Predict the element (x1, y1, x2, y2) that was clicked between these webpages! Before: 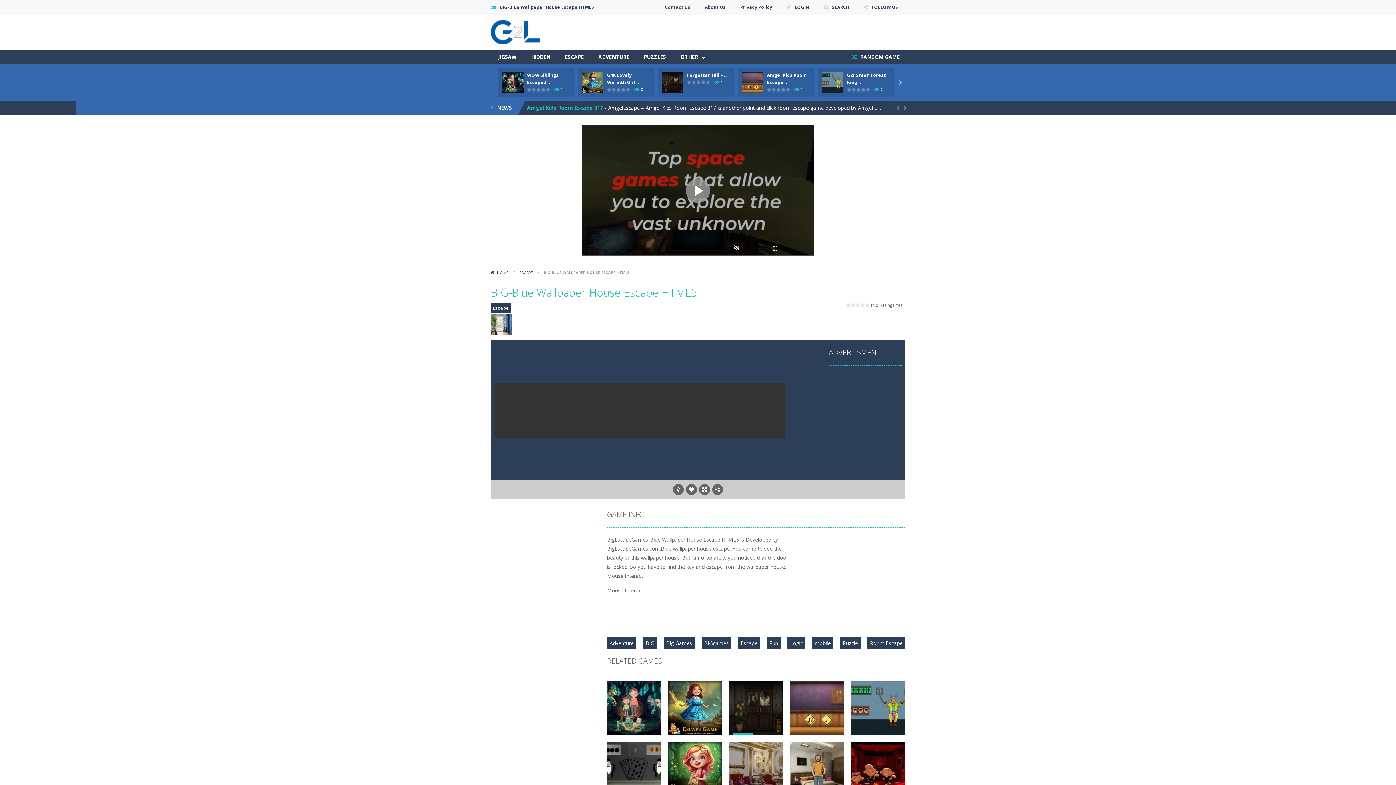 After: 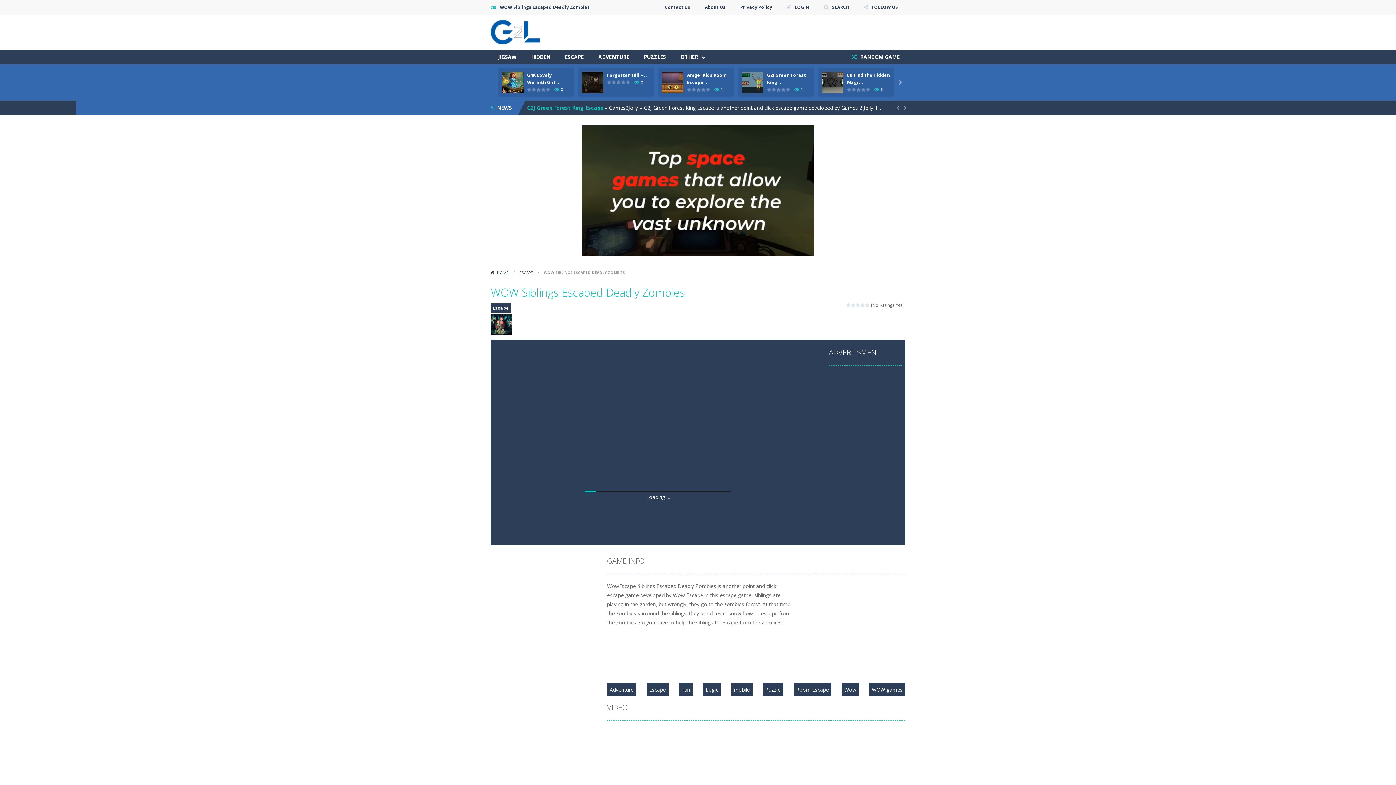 Action: label: PLAY
NOW! bbox: (501, 78, 523, 85)